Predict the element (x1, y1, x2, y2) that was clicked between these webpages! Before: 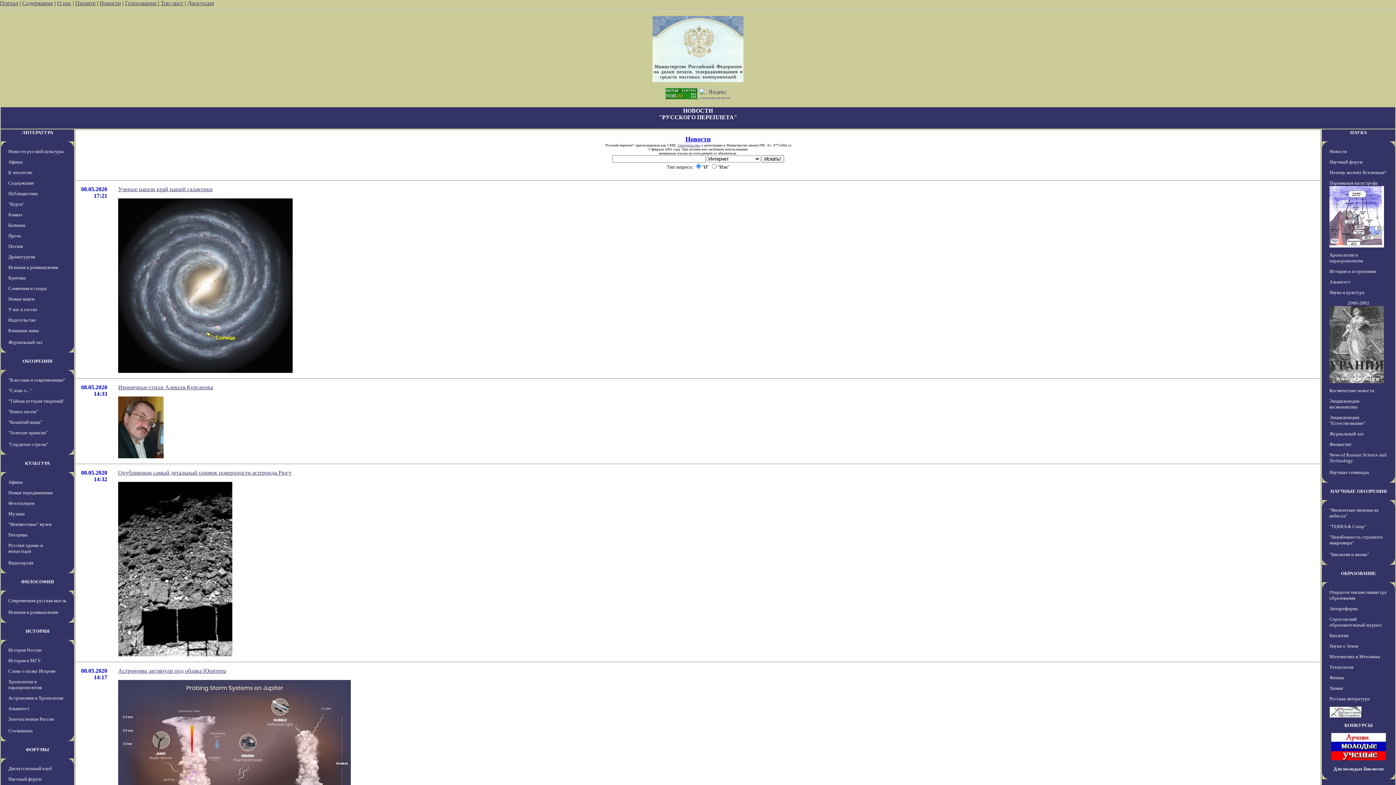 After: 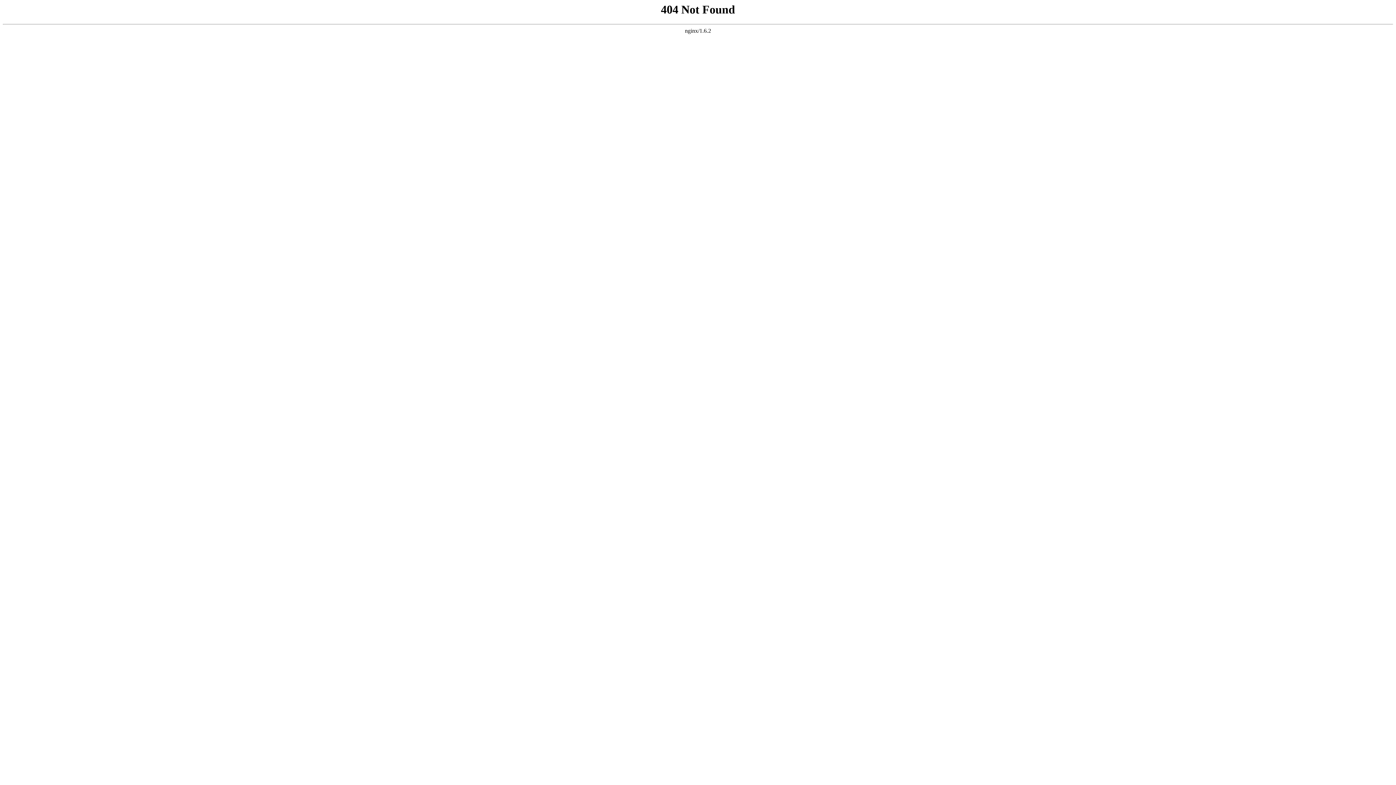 Action: bbox: (22, 358, 52, 364) label: ОБОЗРЕНИЯ